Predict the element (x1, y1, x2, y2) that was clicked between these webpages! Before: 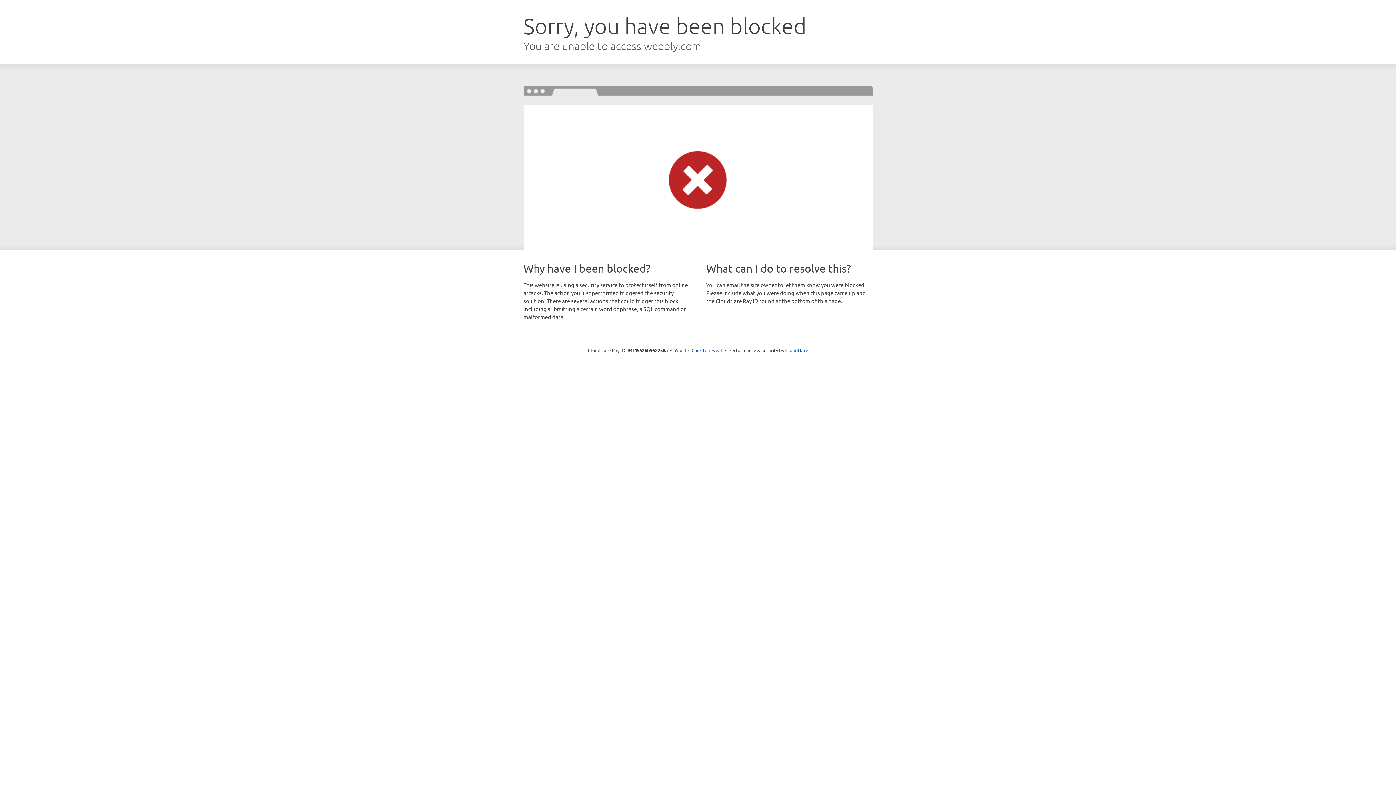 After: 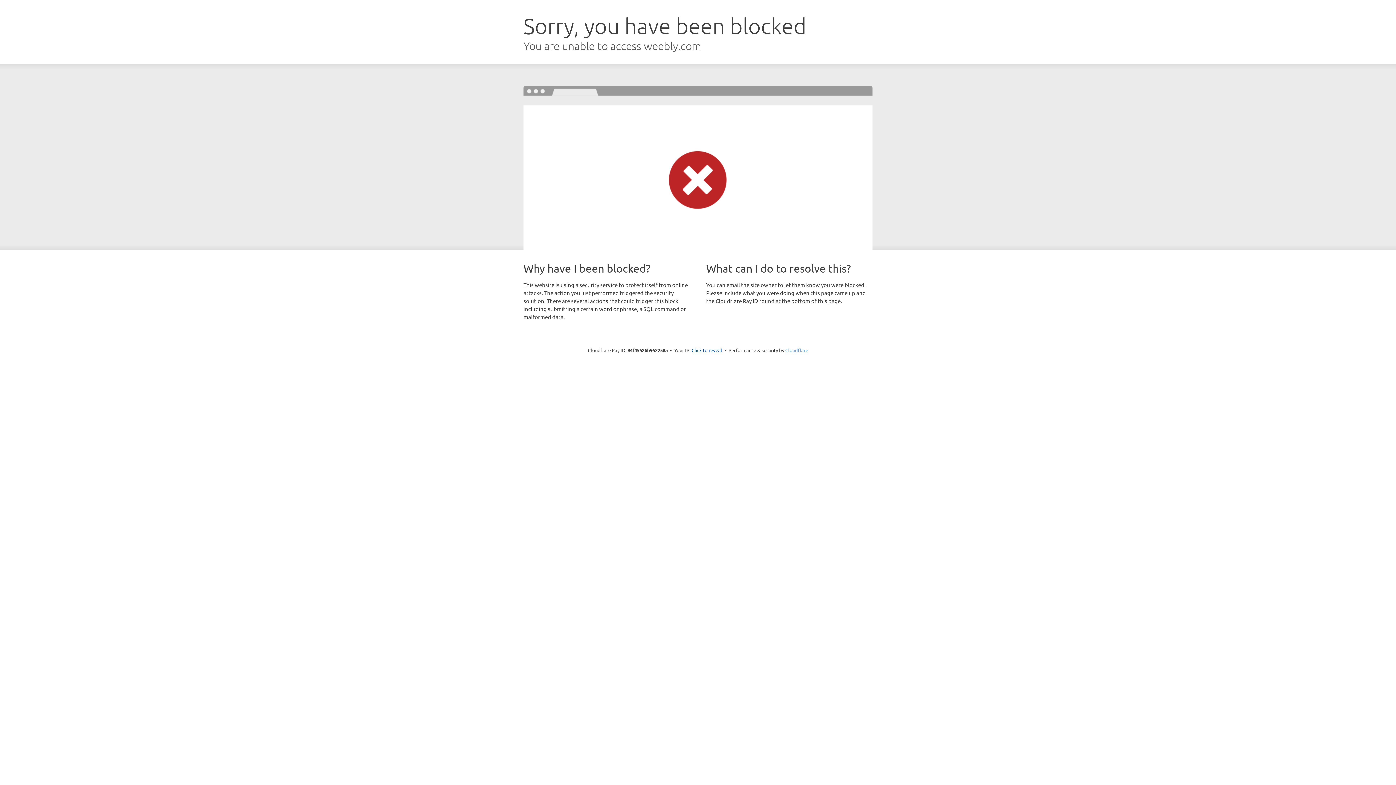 Action: bbox: (785, 347, 808, 353) label: Cloudflare